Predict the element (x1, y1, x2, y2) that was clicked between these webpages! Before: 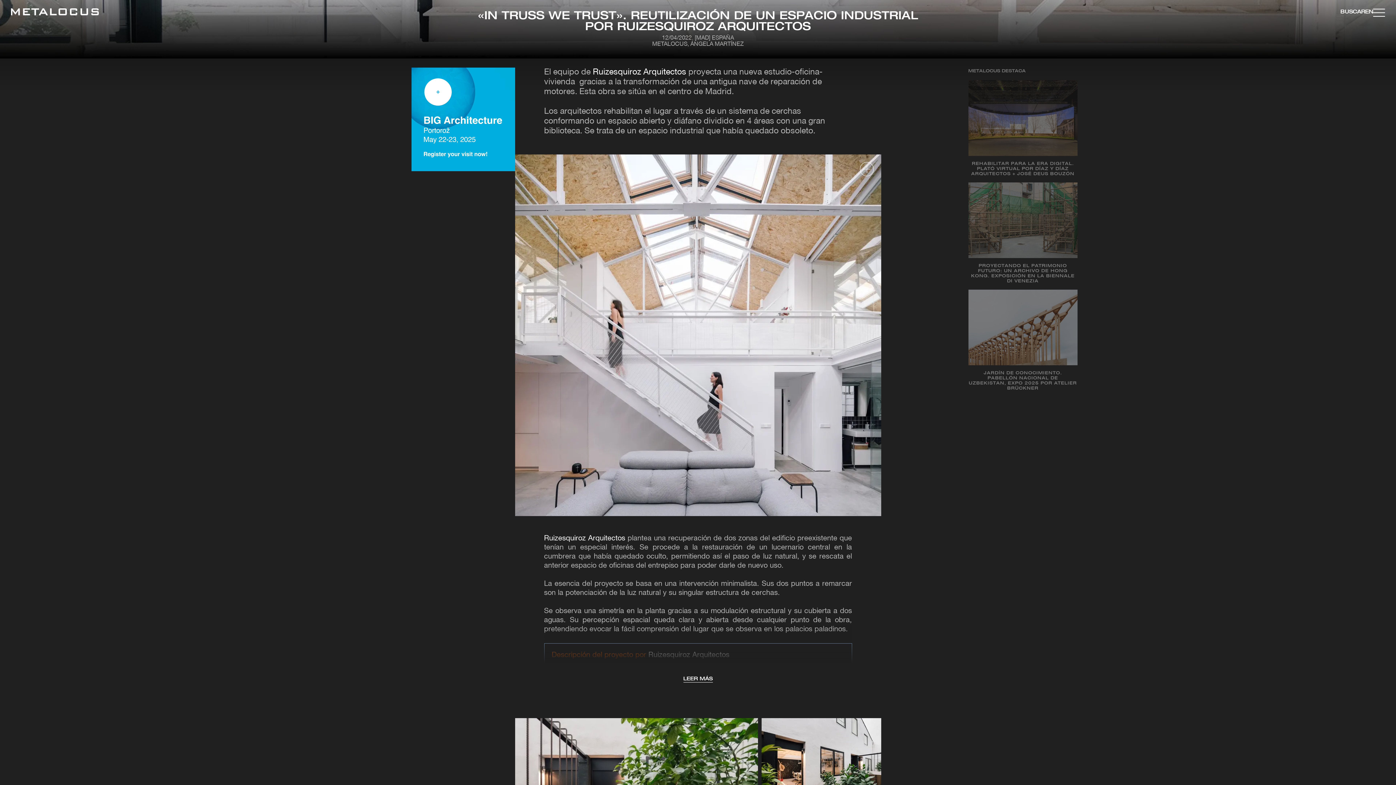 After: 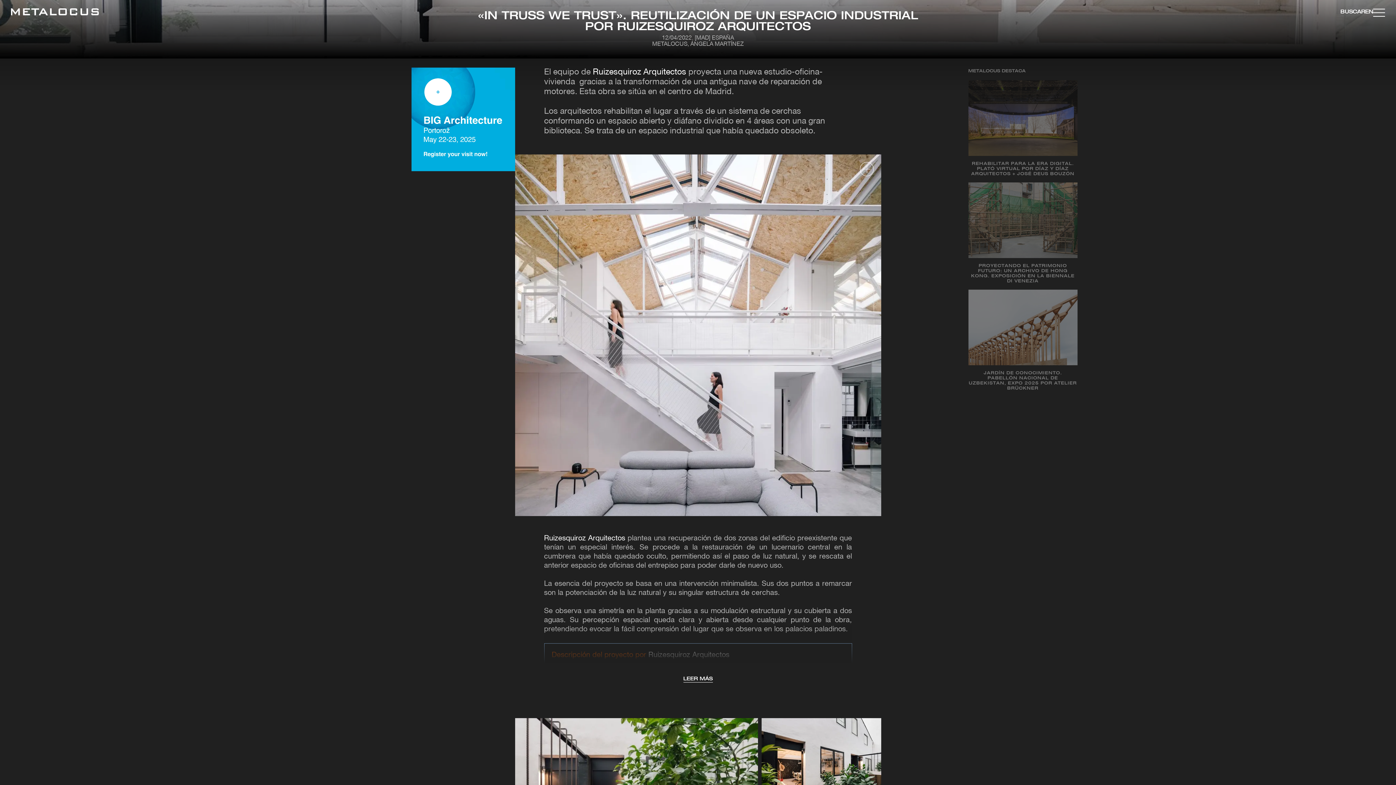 Action: bbox: (411, 67, 515, 171)